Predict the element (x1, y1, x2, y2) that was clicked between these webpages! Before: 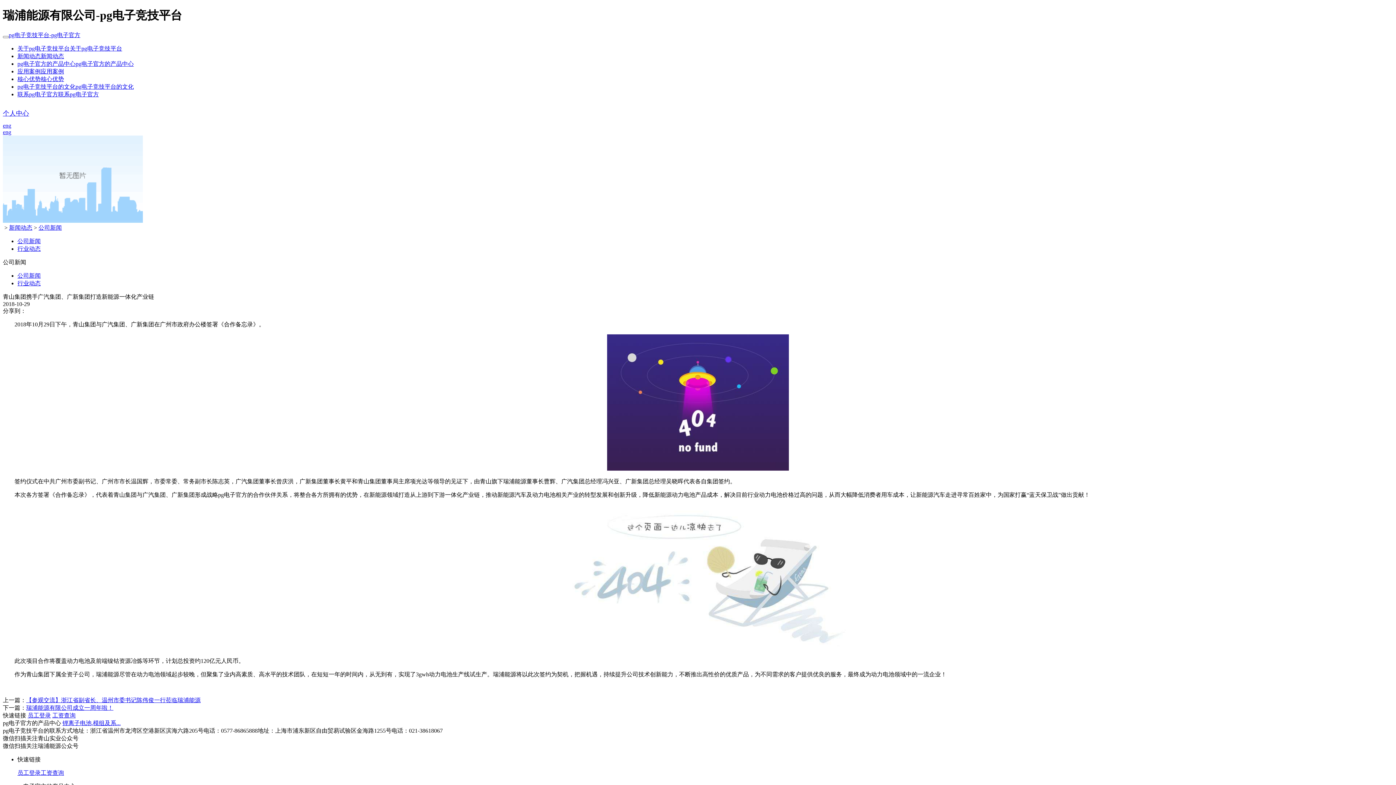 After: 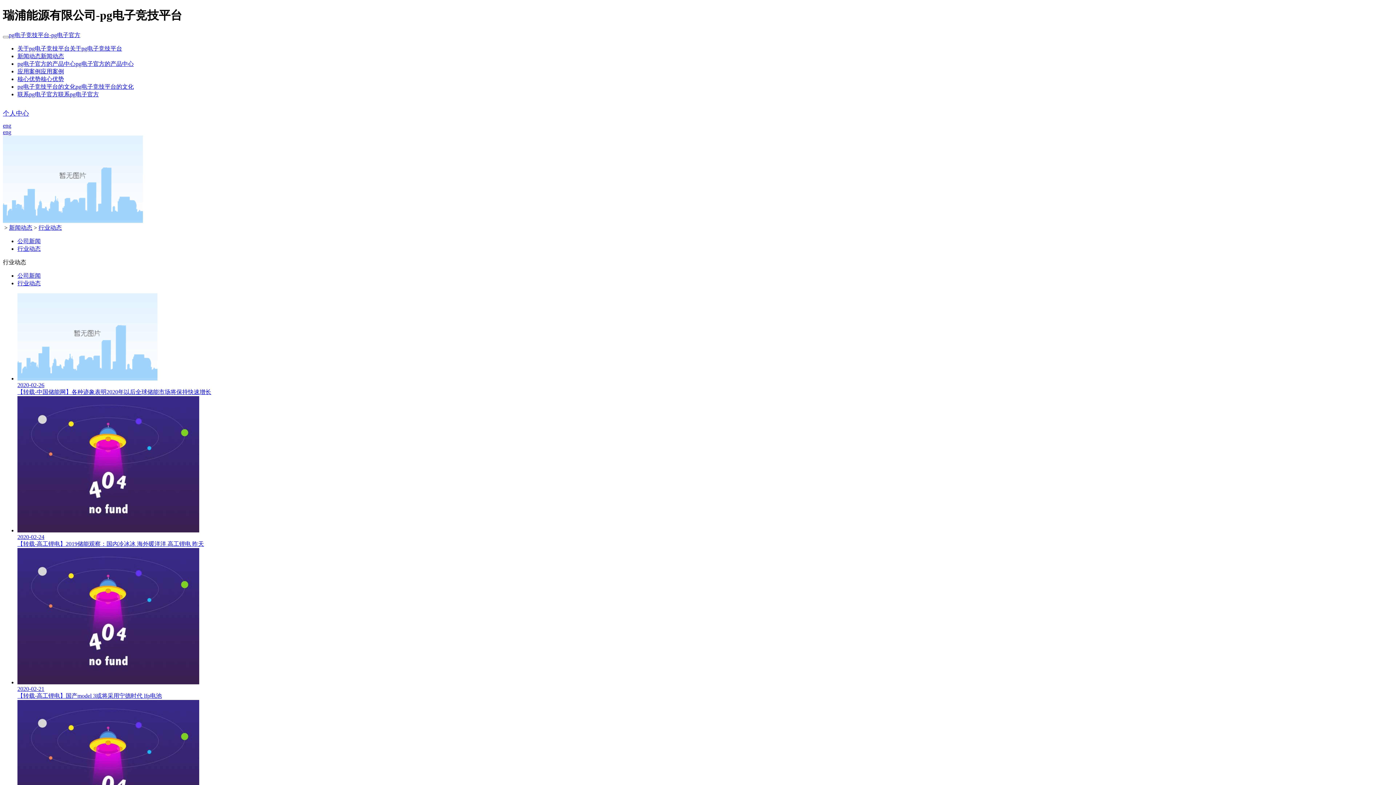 Action: label: 行业动态 bbox: (17, 245, 40, 251)